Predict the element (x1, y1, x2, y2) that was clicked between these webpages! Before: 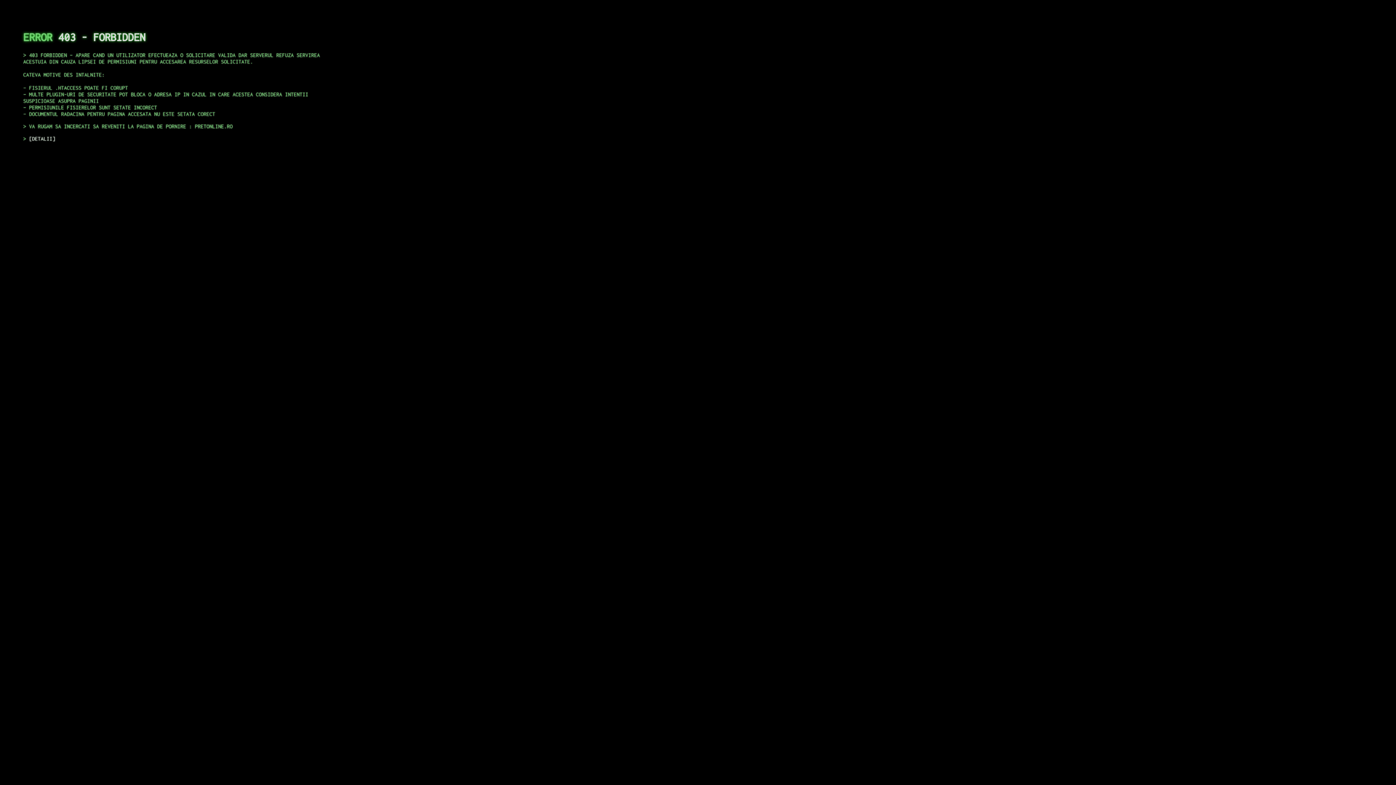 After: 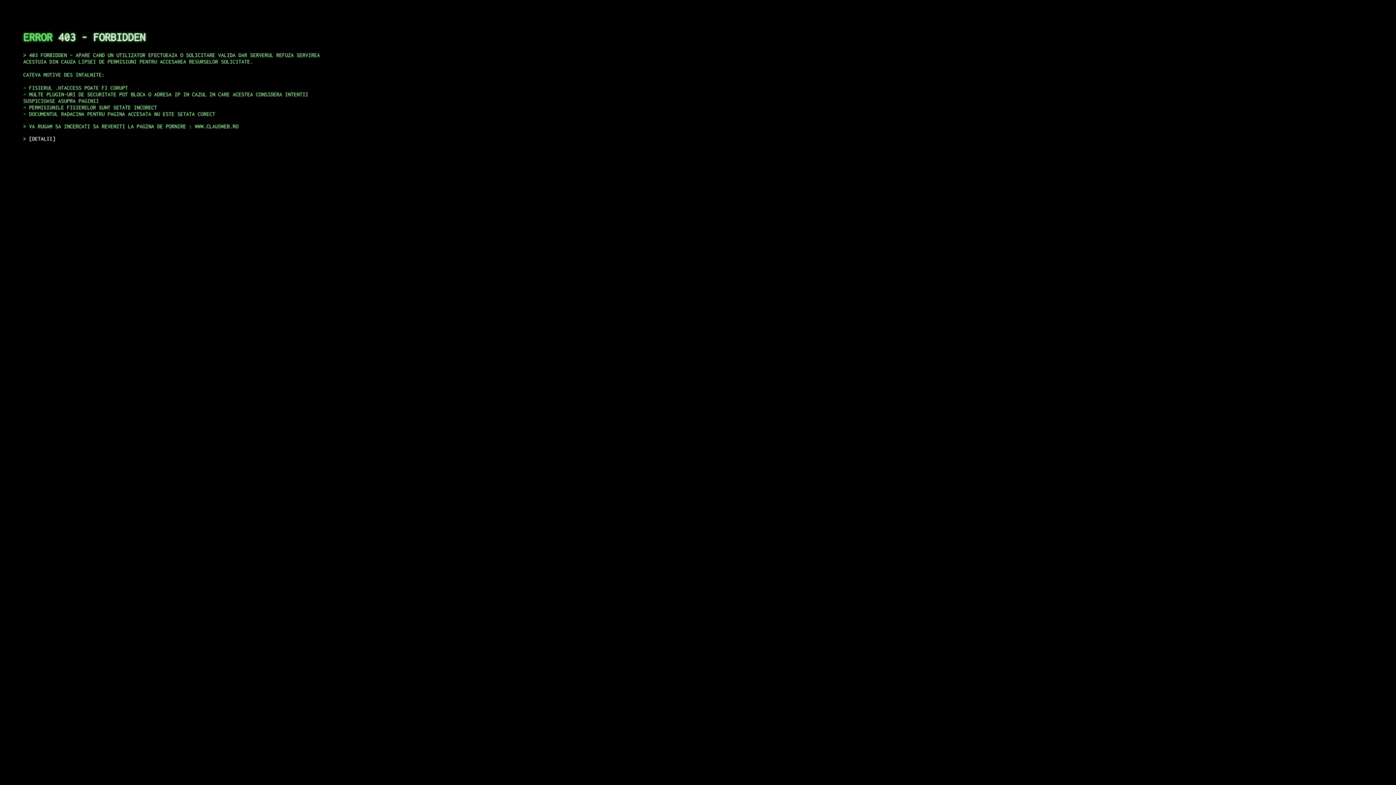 Action: label: DETALII bbox: (29, 135, 55, 141)